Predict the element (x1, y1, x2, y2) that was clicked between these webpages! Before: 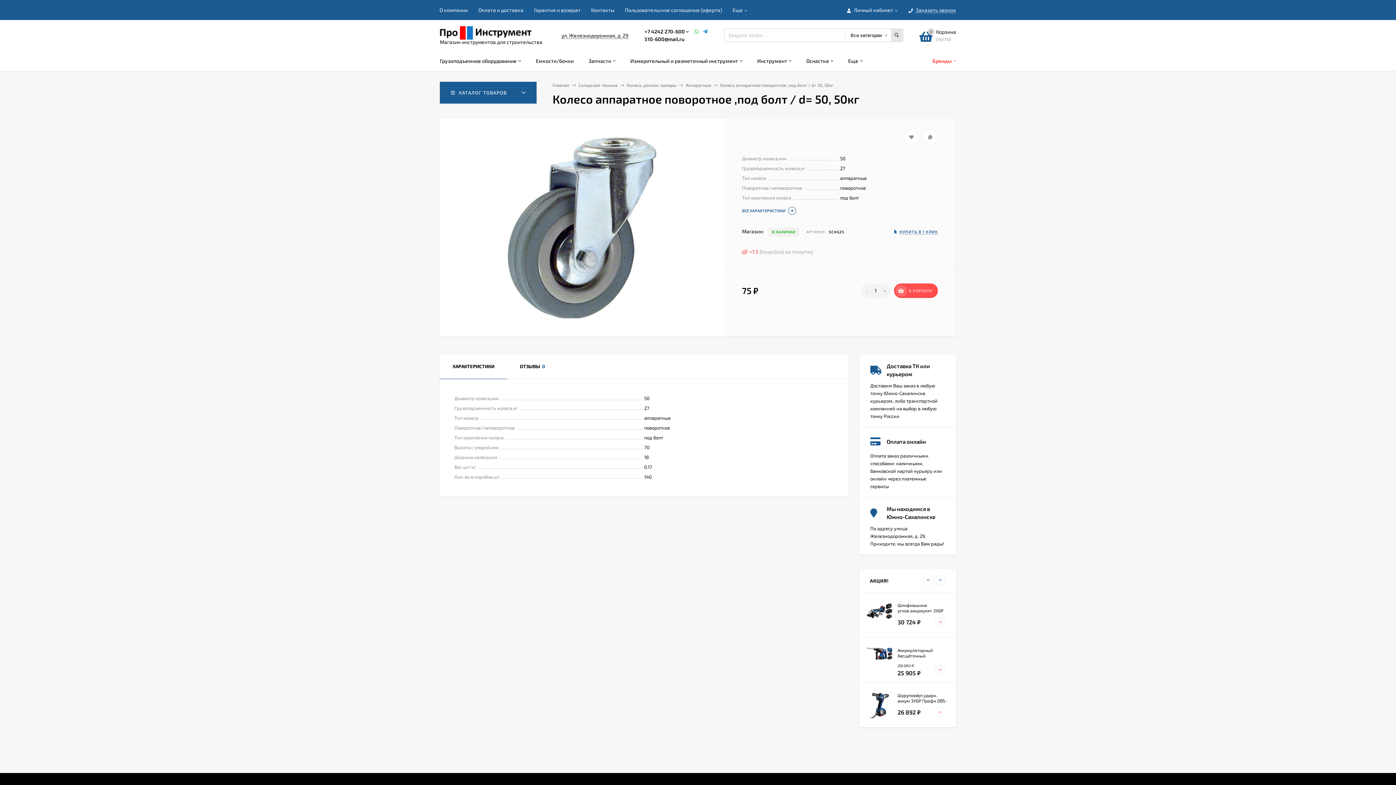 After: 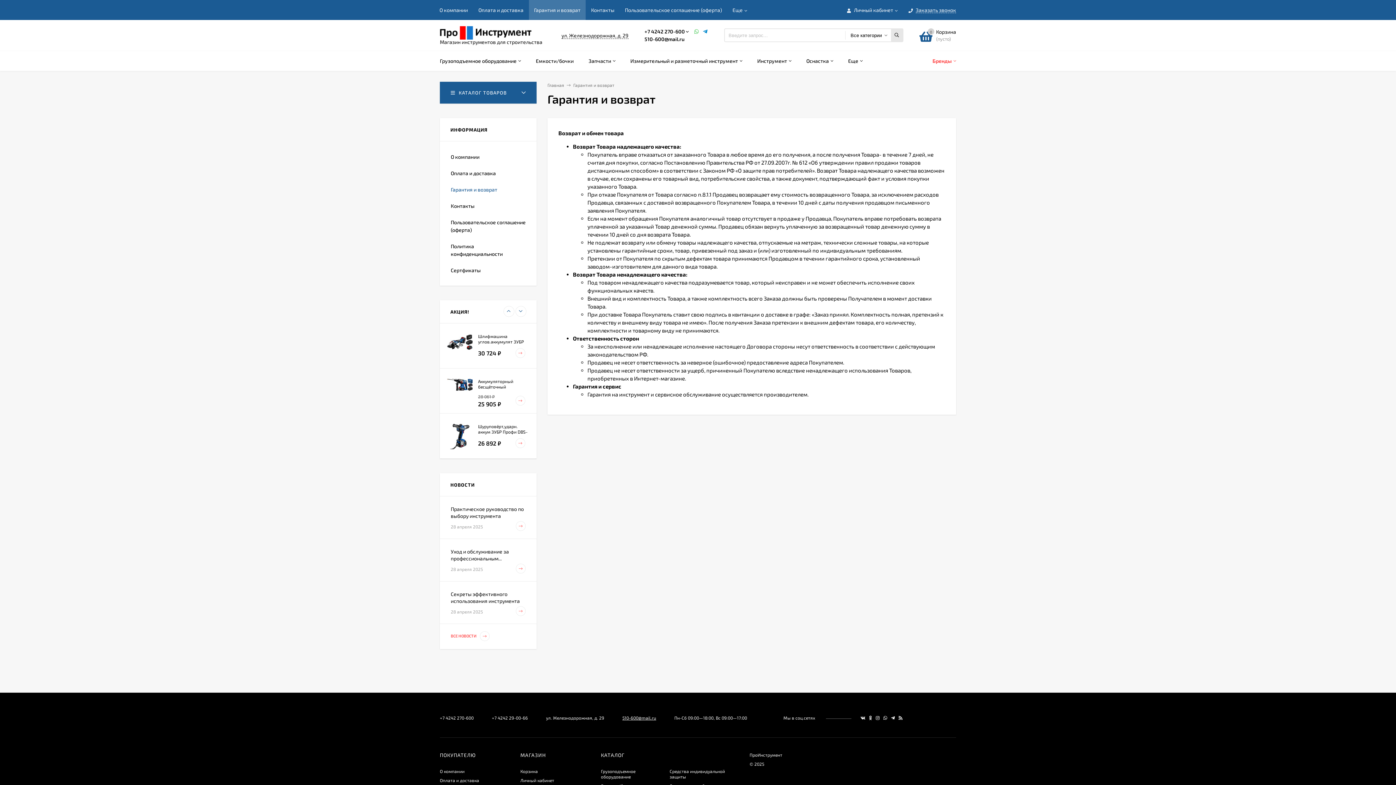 Action: label: Гарантия и возврат bbox: (534, 0, 580, 20)